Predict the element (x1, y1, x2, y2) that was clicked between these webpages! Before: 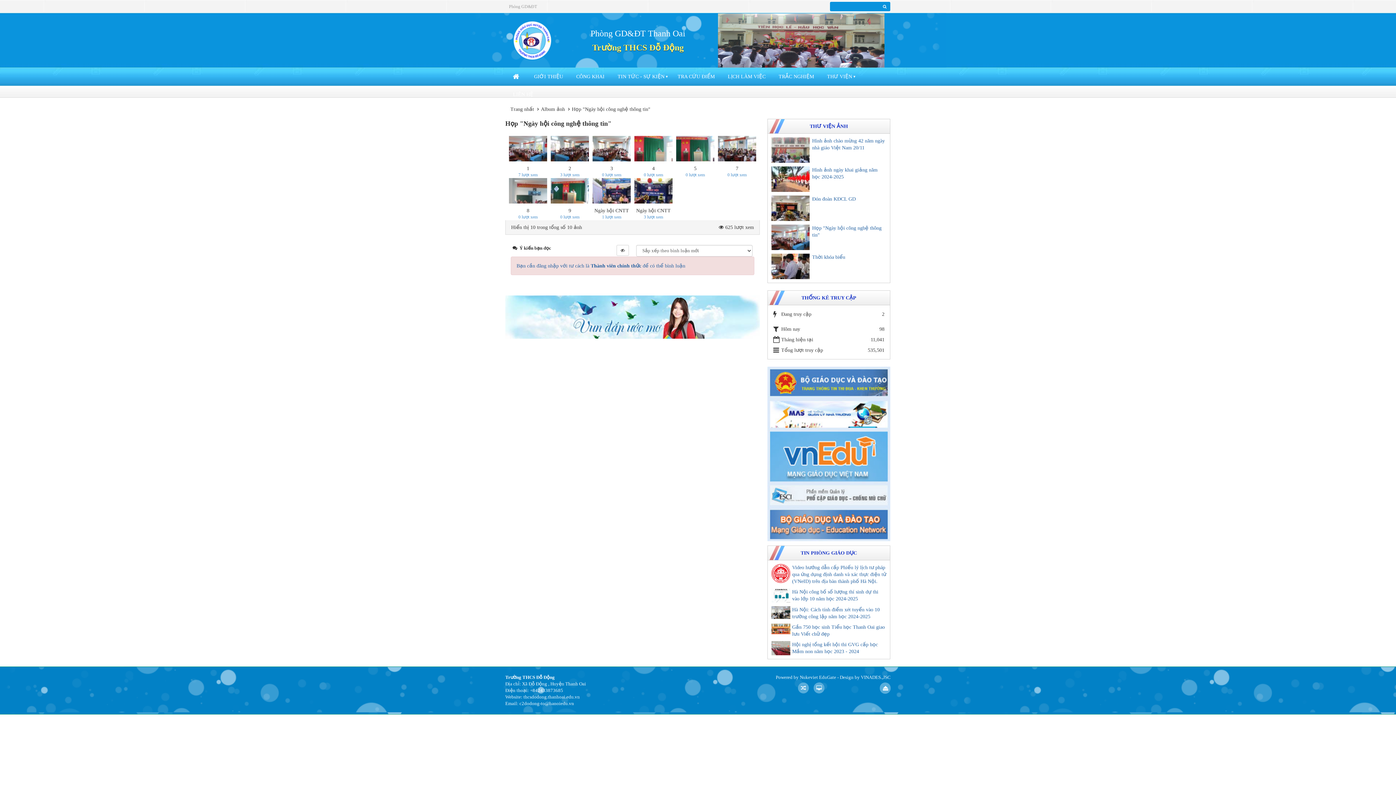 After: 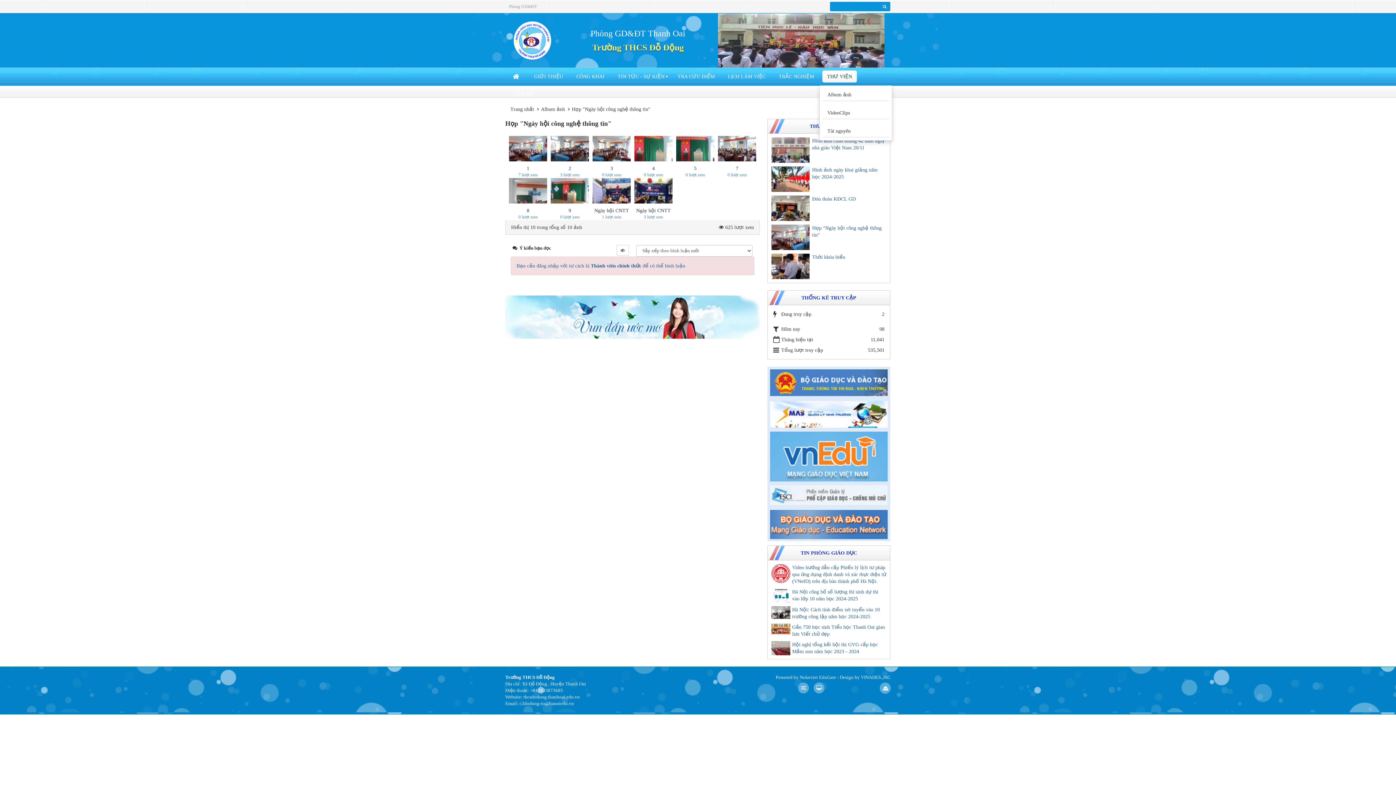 Action: label: THƯ VIỆN bbox: (822, 70, 857, 82)